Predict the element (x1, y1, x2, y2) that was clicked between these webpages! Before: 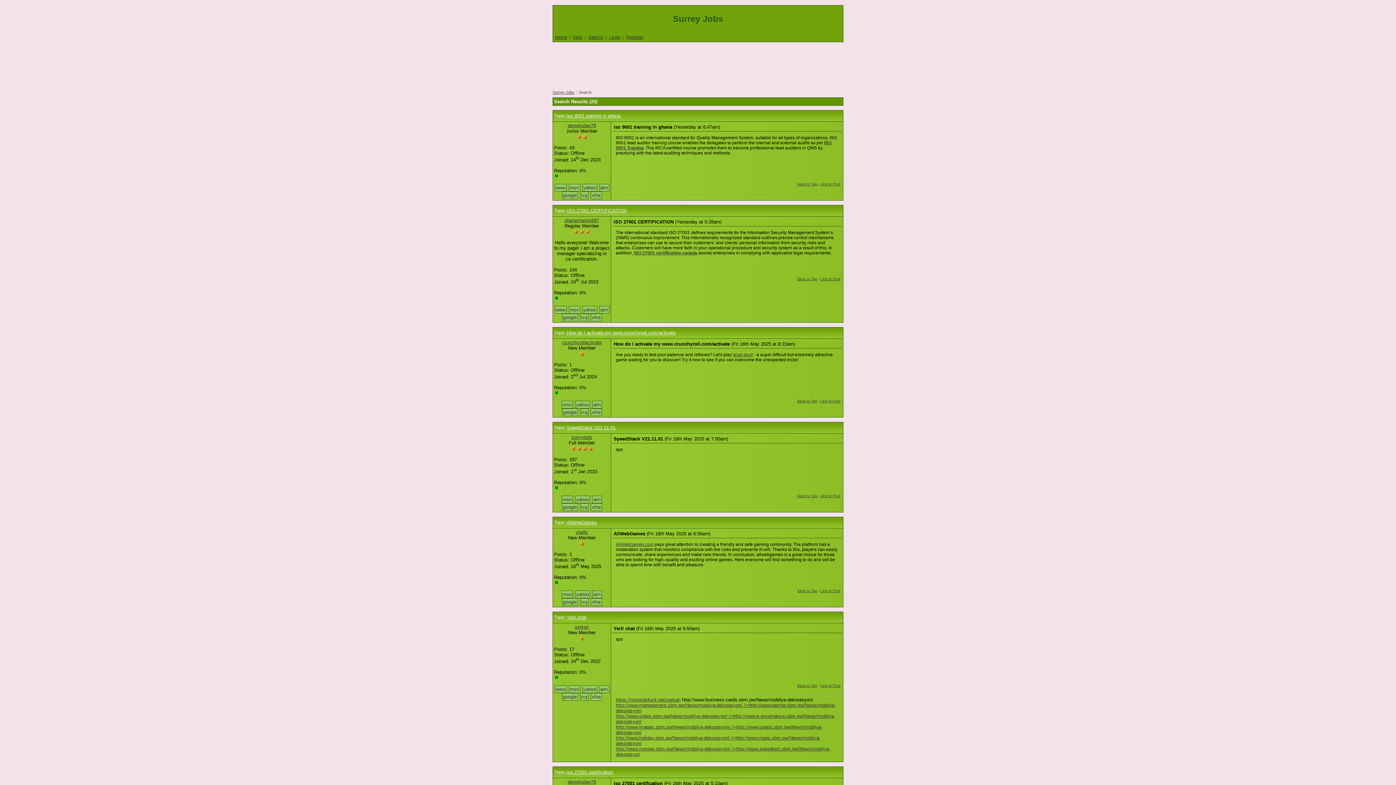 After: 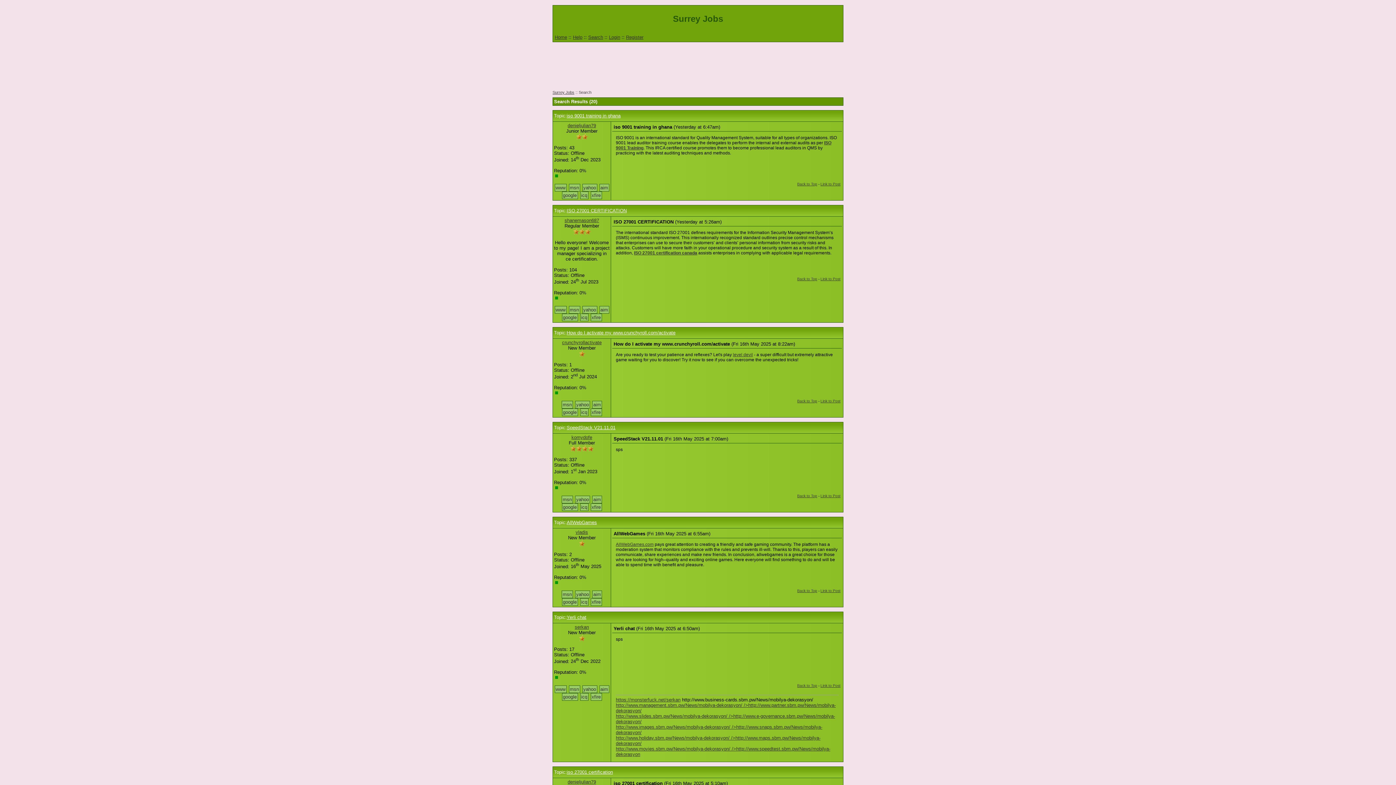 Action: bbox: (599, 185, 609, 190) label: aim